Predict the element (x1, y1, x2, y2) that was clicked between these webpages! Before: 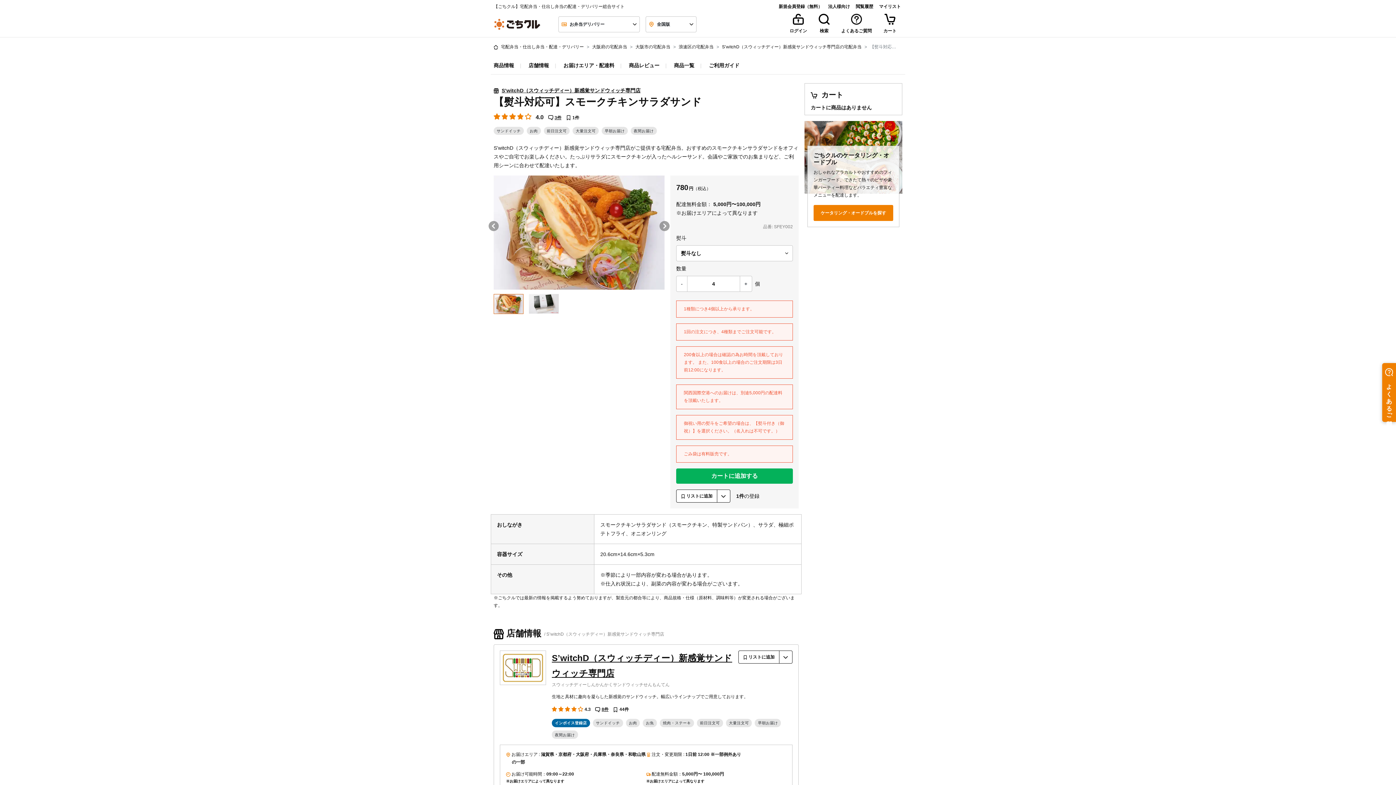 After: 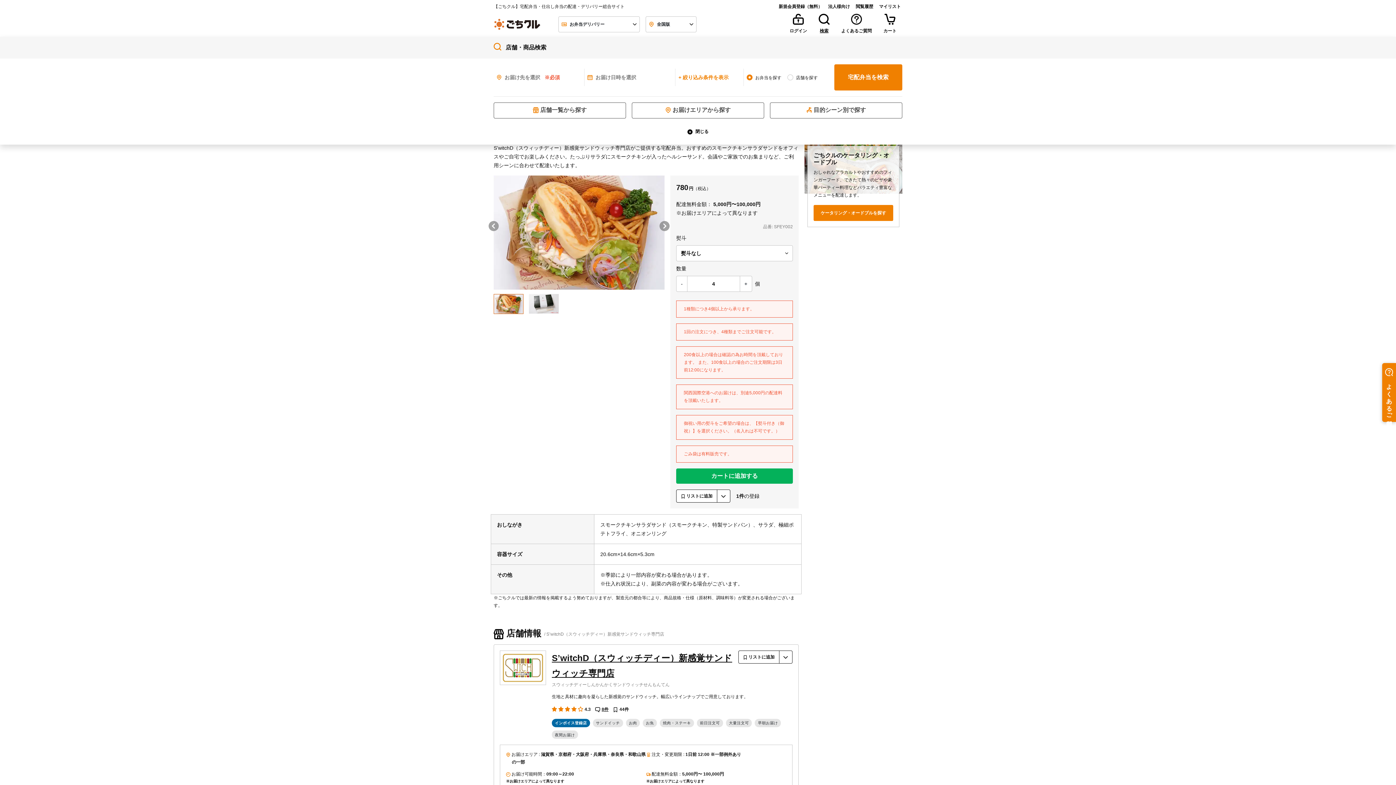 Action: bbox: (818, 20, 829, 34) label: 検索